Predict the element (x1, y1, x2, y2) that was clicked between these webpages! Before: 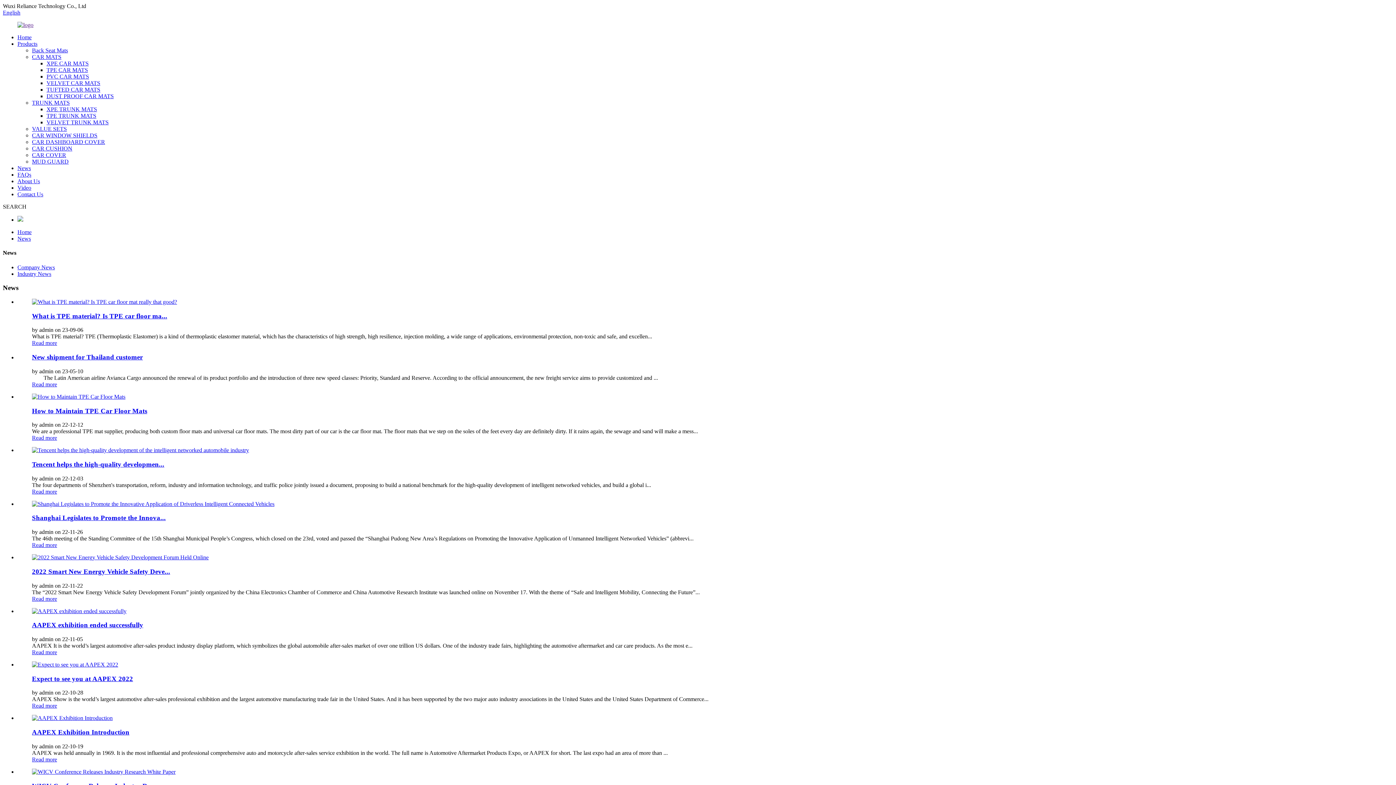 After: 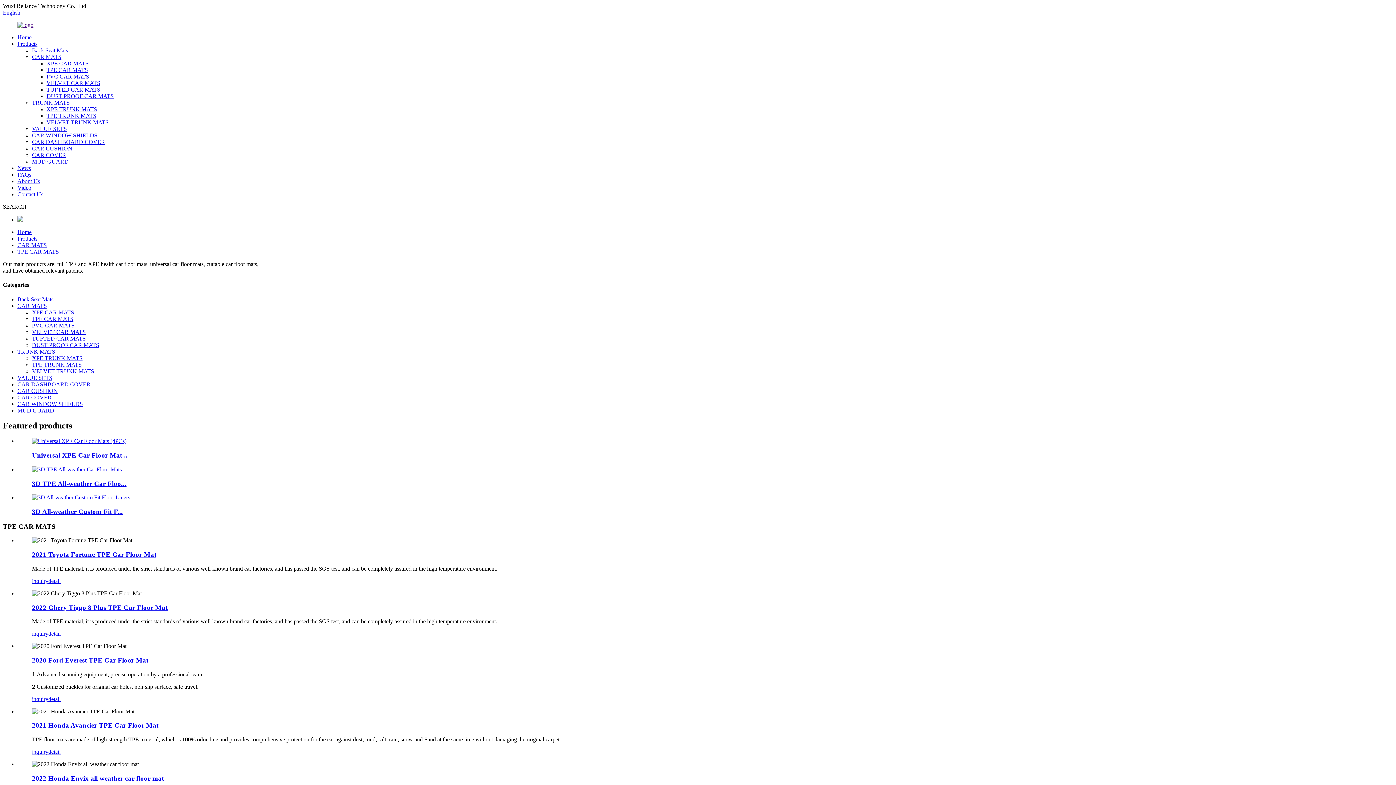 Action: bbox: (46, 66, 88, 73) label: TPE CAR MATS